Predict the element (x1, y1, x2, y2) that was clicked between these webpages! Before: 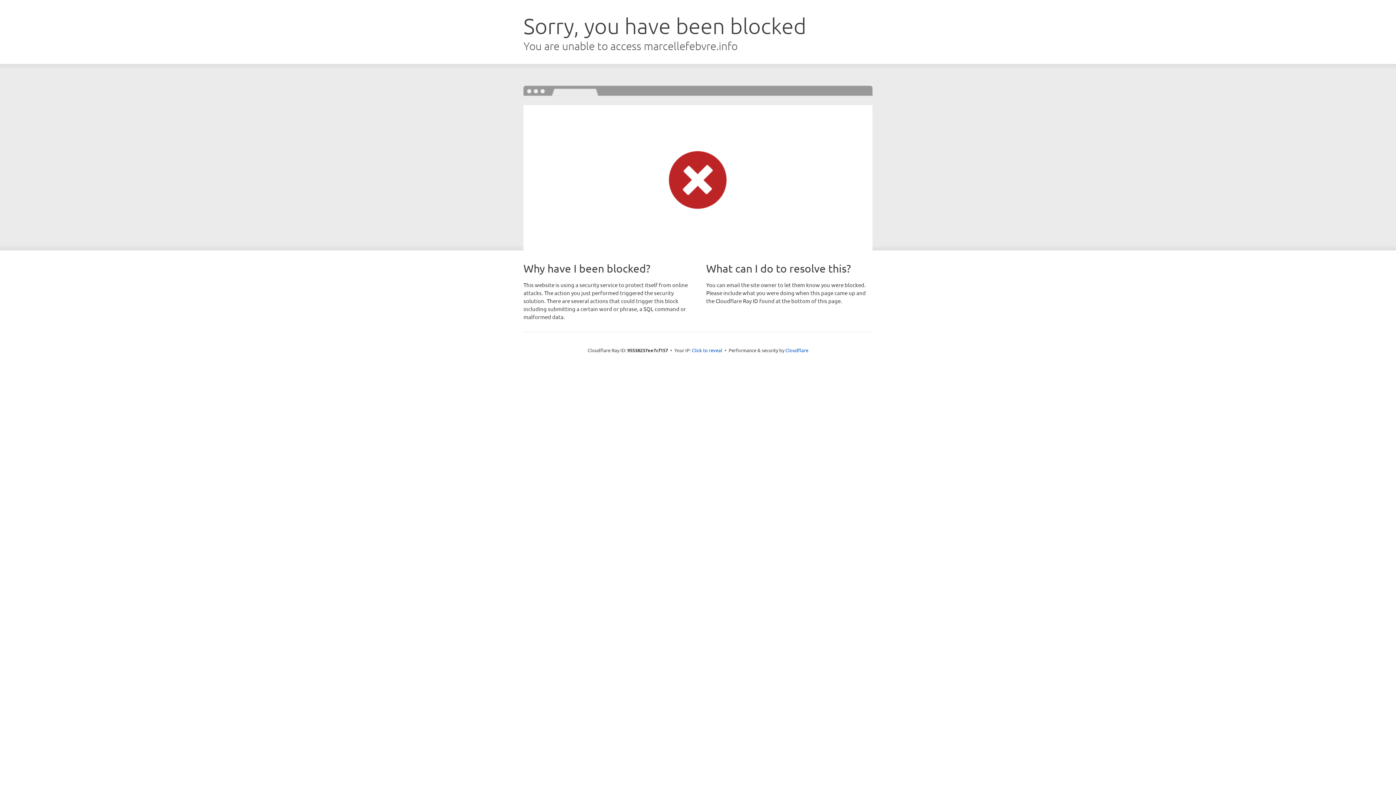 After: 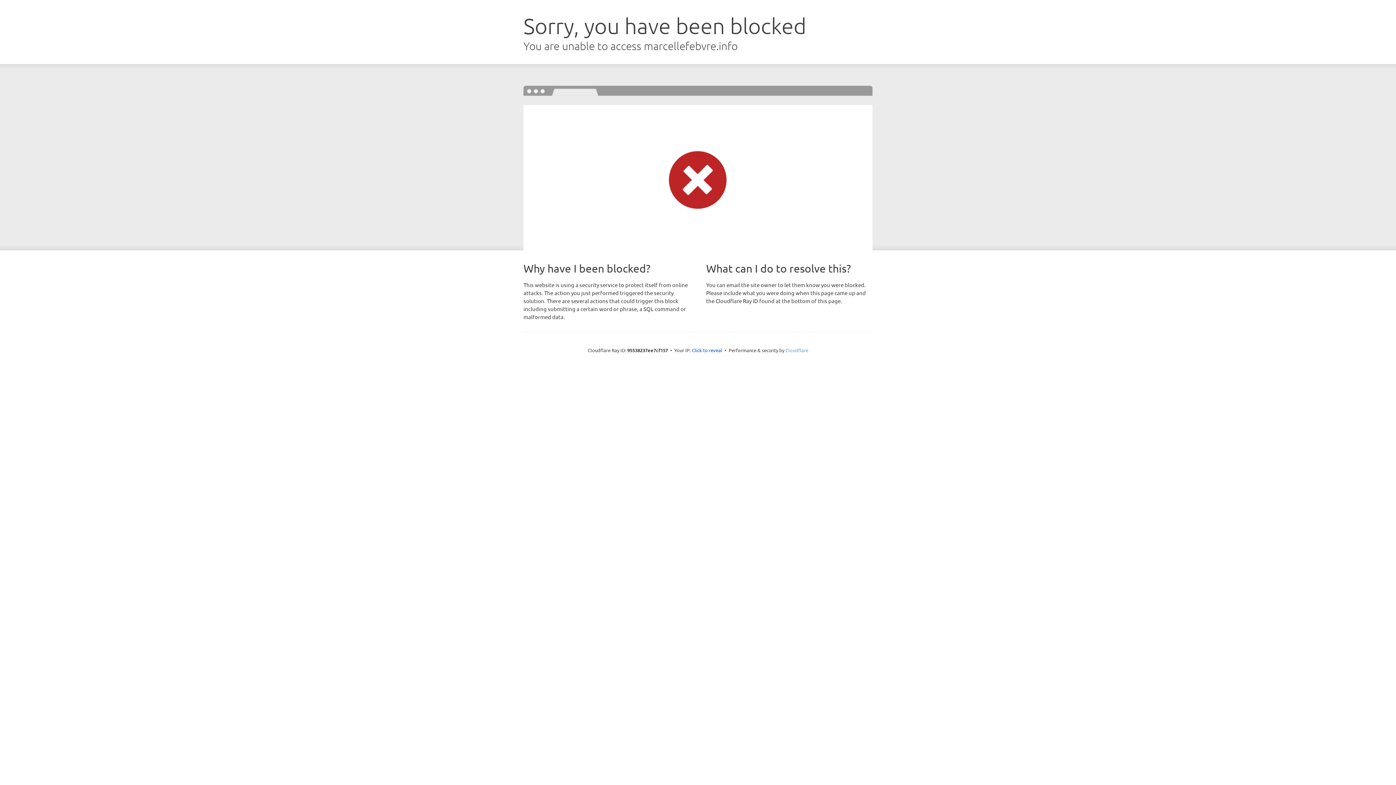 Action: label: Cloudflare bbox: (785, 347, 808, 353)